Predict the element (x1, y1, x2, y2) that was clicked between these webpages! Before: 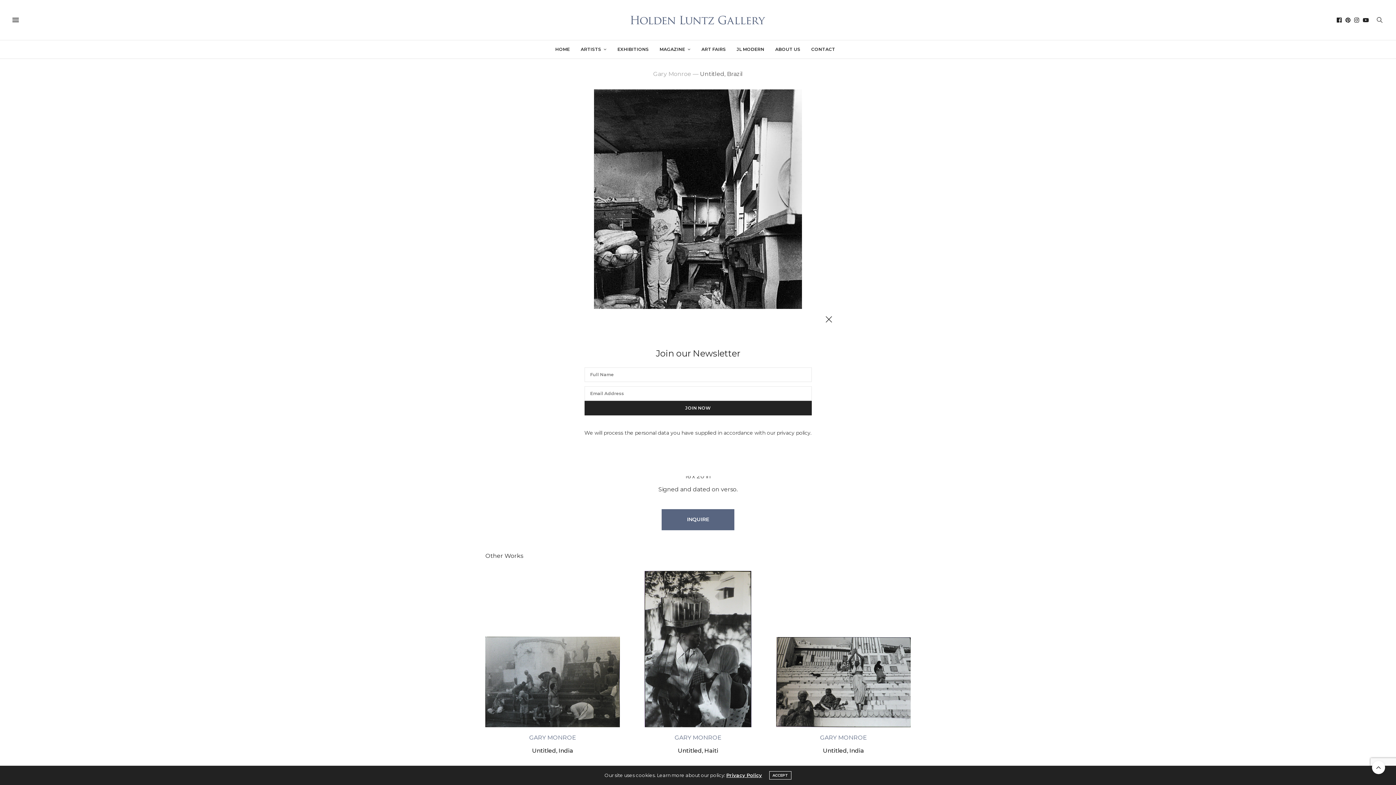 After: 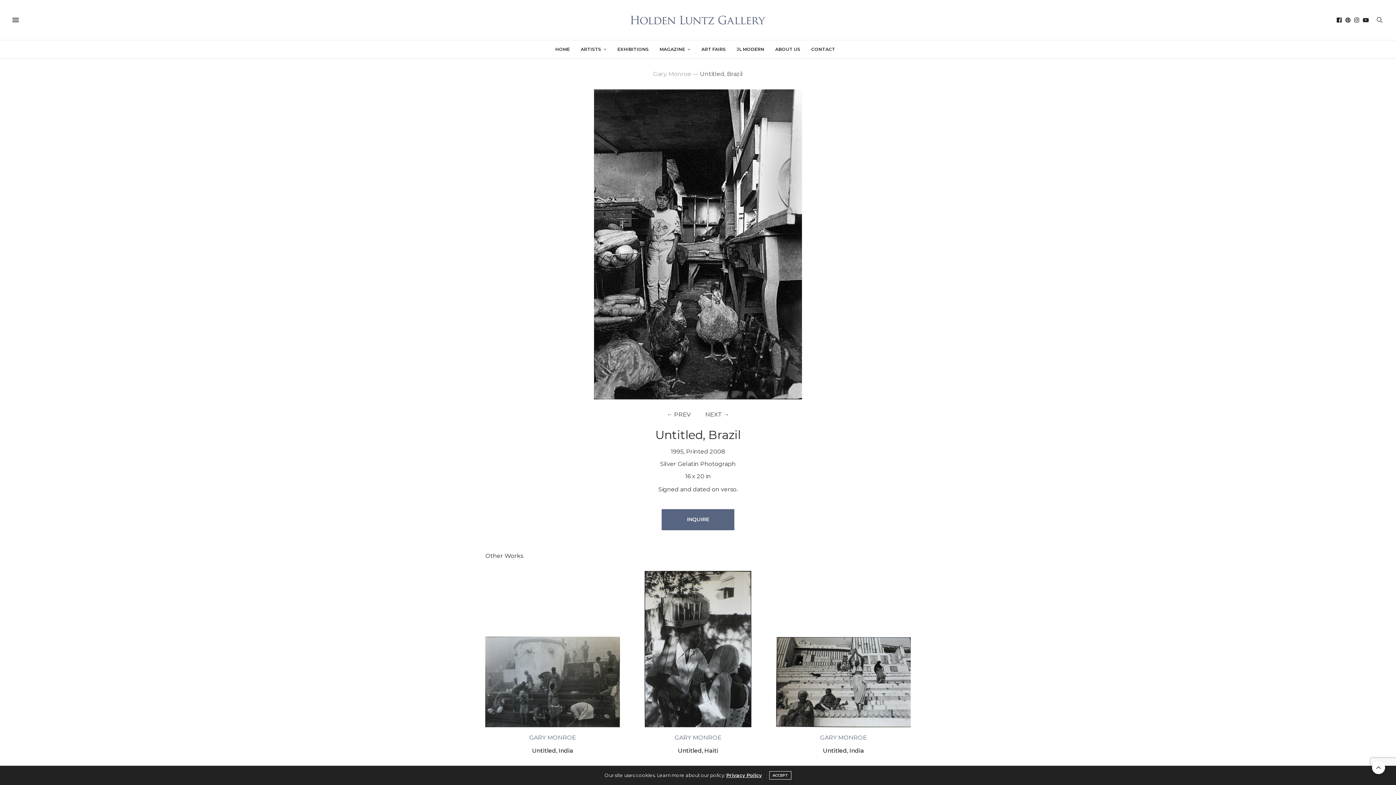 Action: bbox: (821, 312, 836, 327)